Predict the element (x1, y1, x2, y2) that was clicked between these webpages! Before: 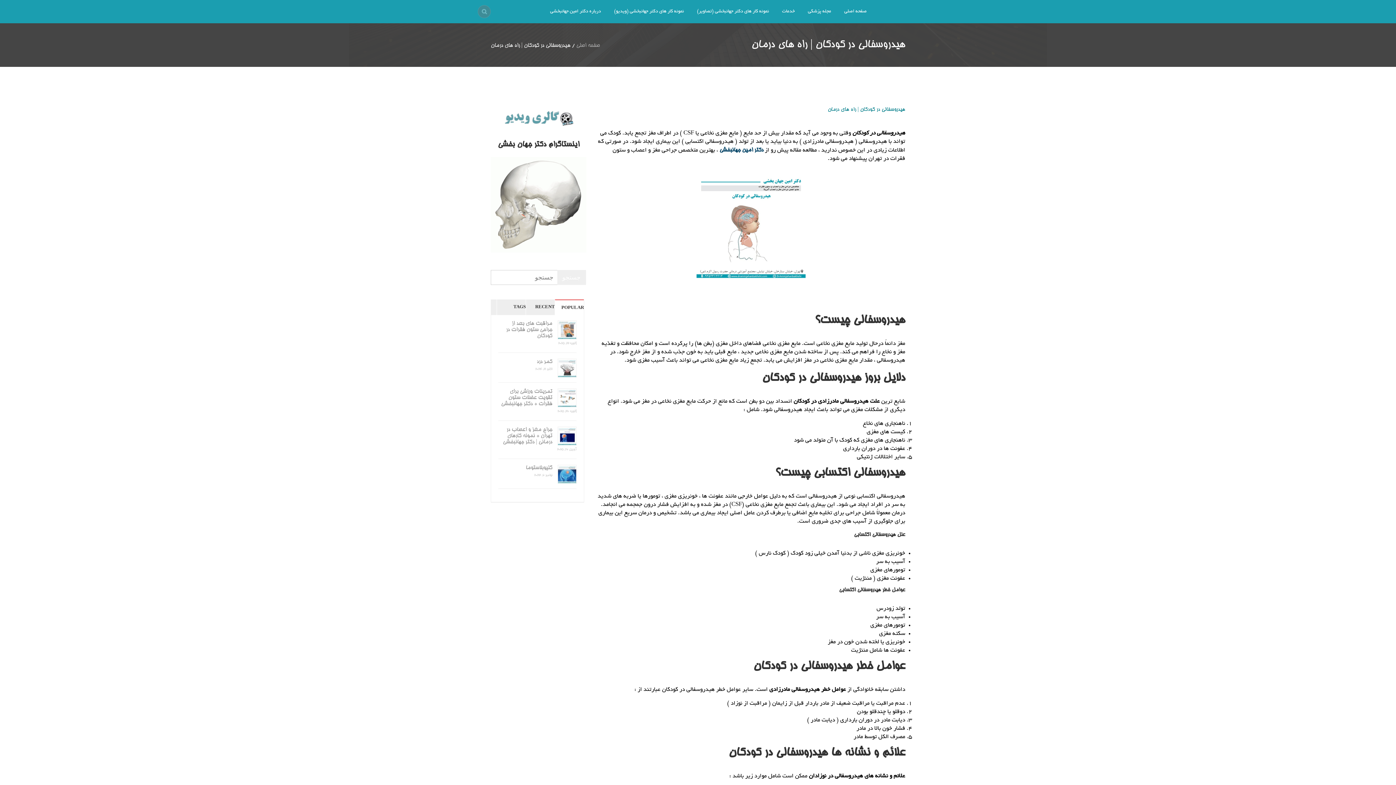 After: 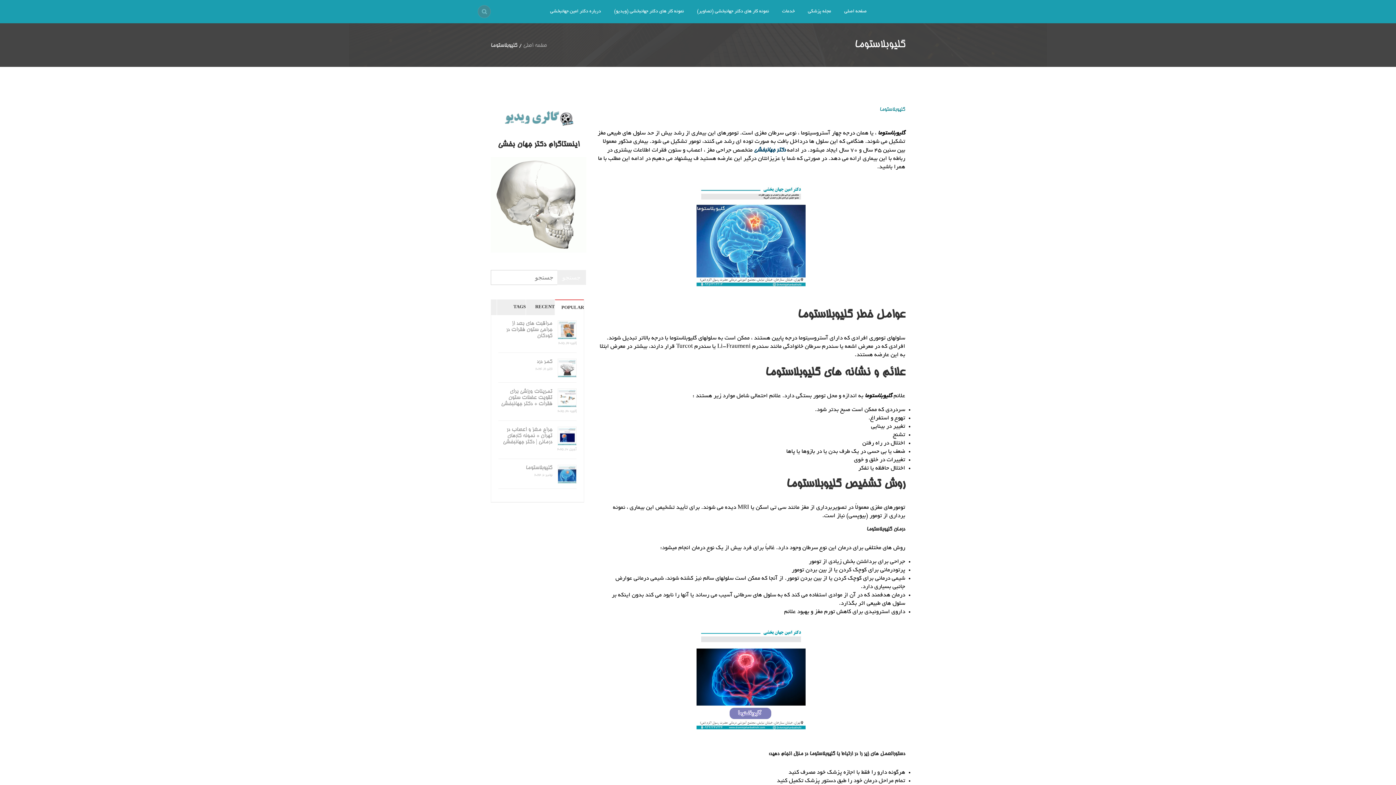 Action: bbox: (498, 464, 576, 471) label: گلیوبلاستوما